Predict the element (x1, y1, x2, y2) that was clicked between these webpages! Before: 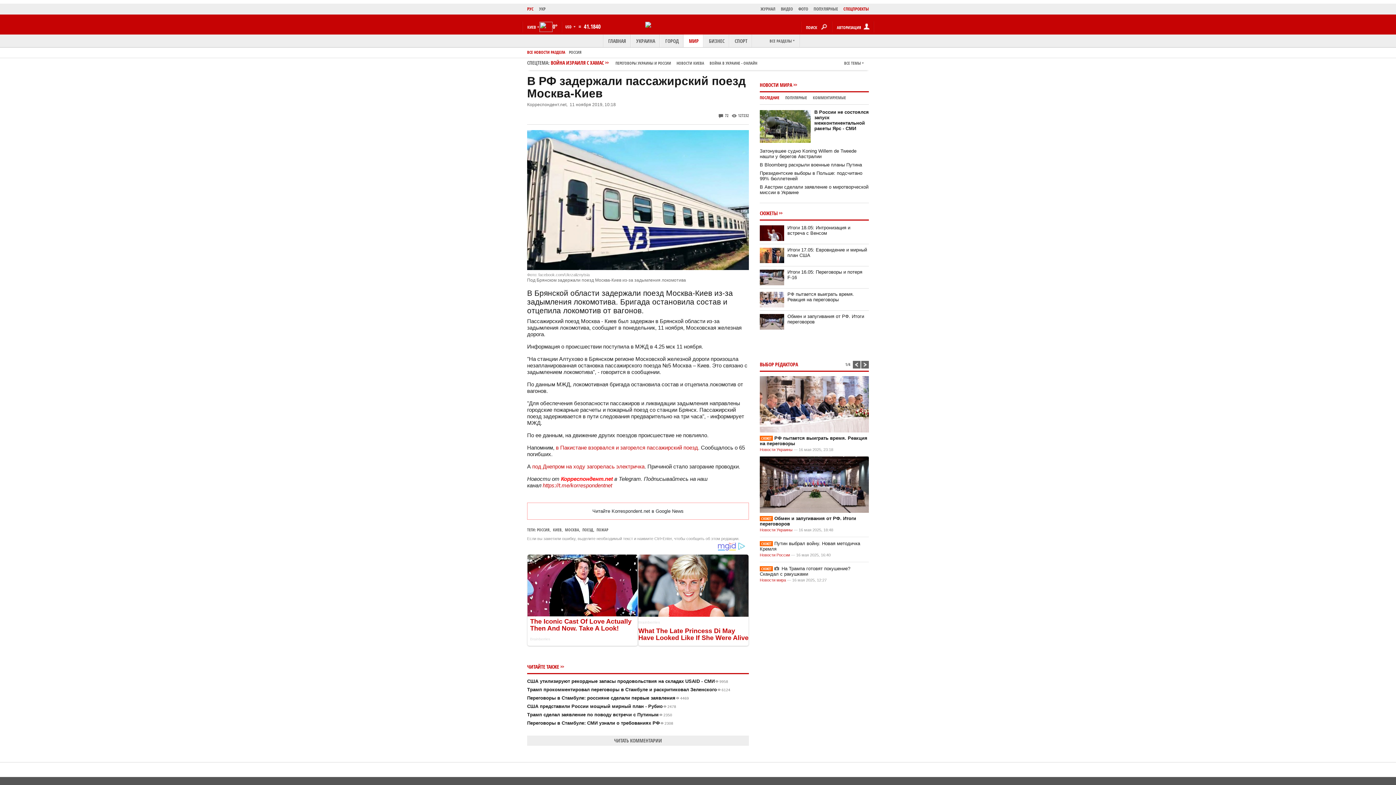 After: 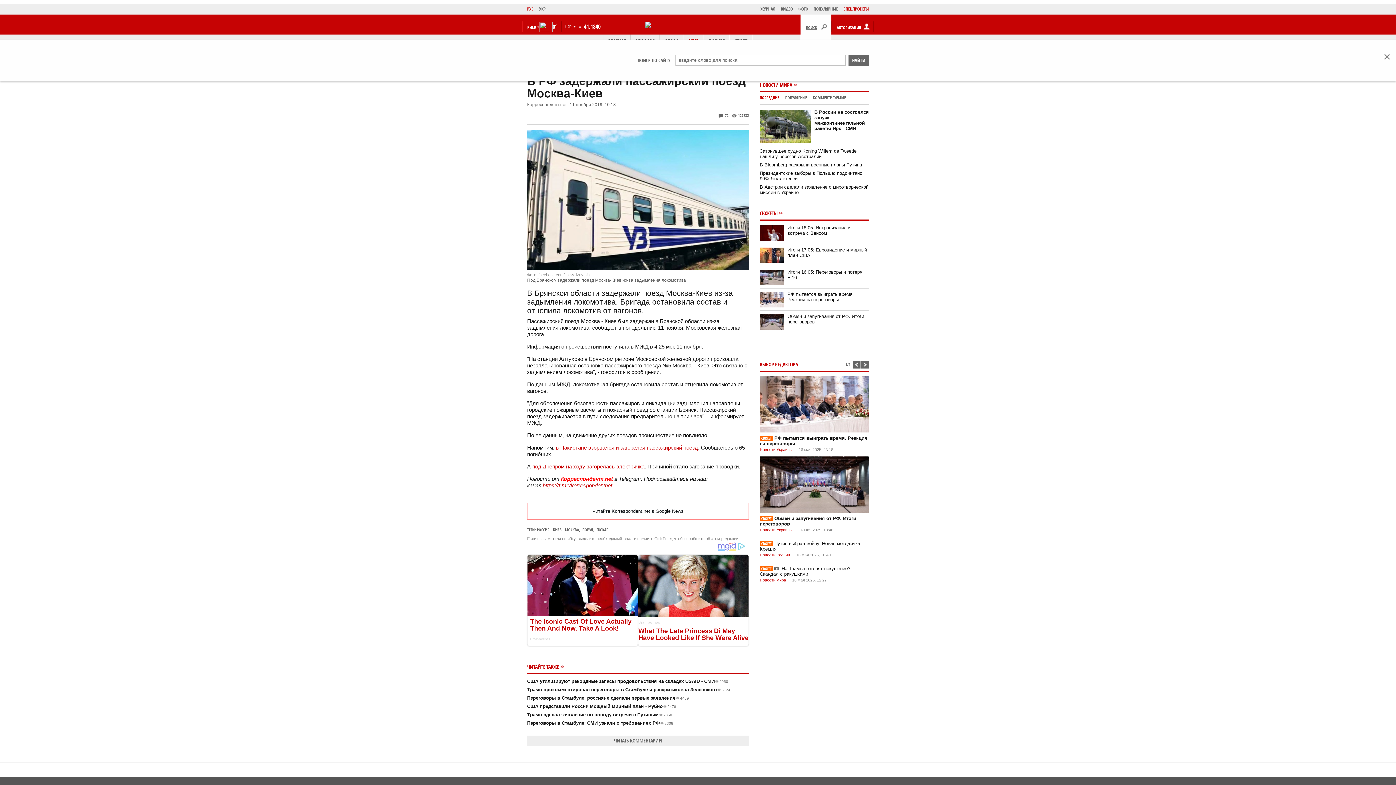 Action: bbox: (800, 14, 831, 39) label: ПОИСК 